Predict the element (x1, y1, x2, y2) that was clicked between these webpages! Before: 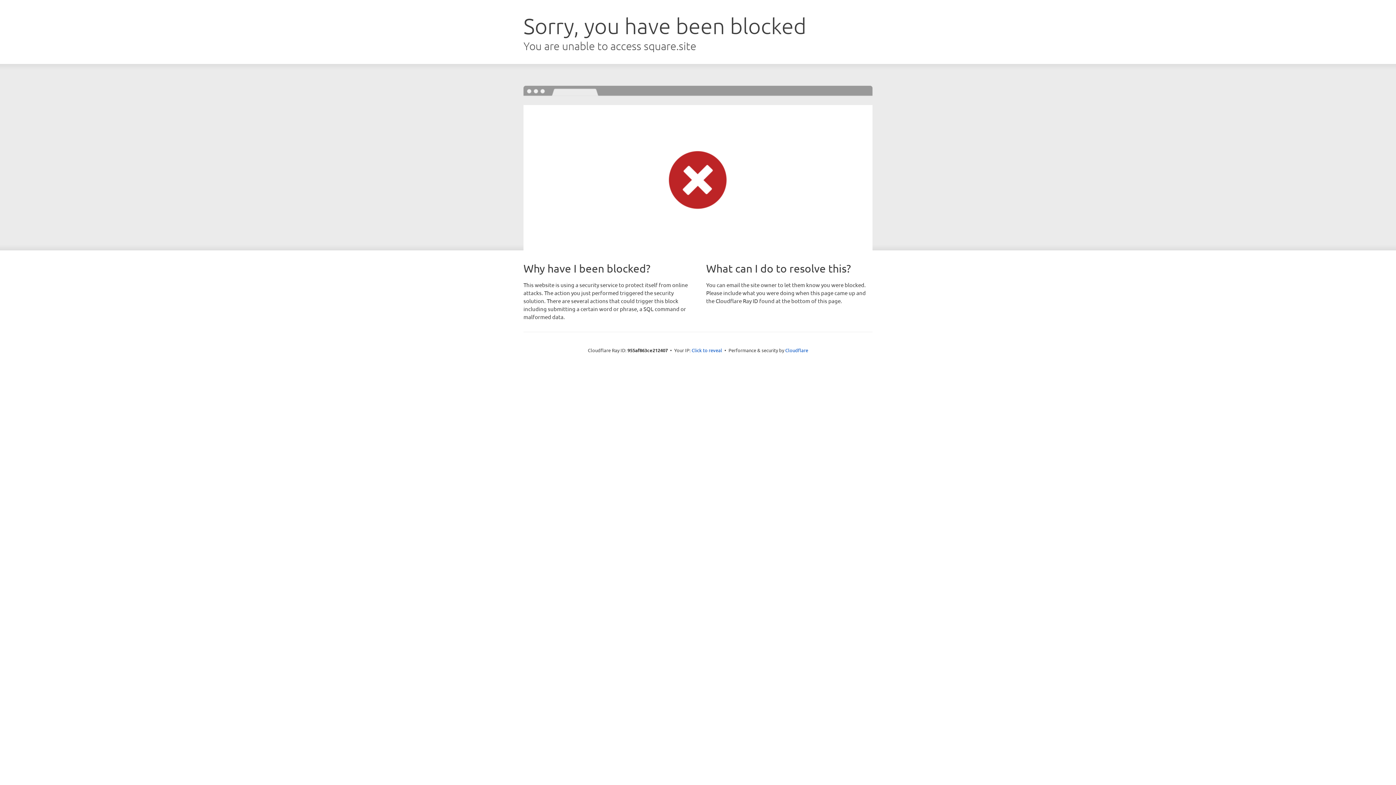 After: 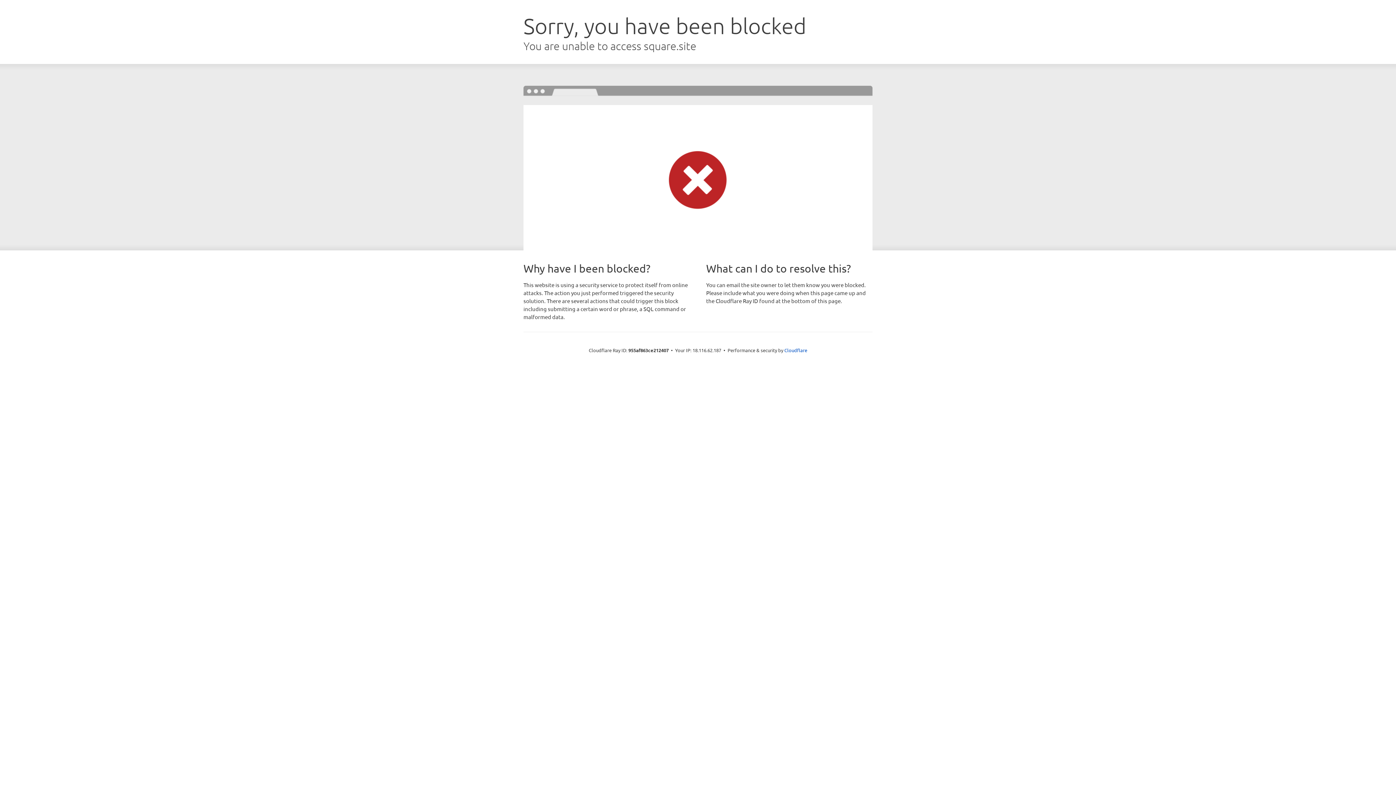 Action: label: Click to reveal bbox: (691, 346, 722, 353)